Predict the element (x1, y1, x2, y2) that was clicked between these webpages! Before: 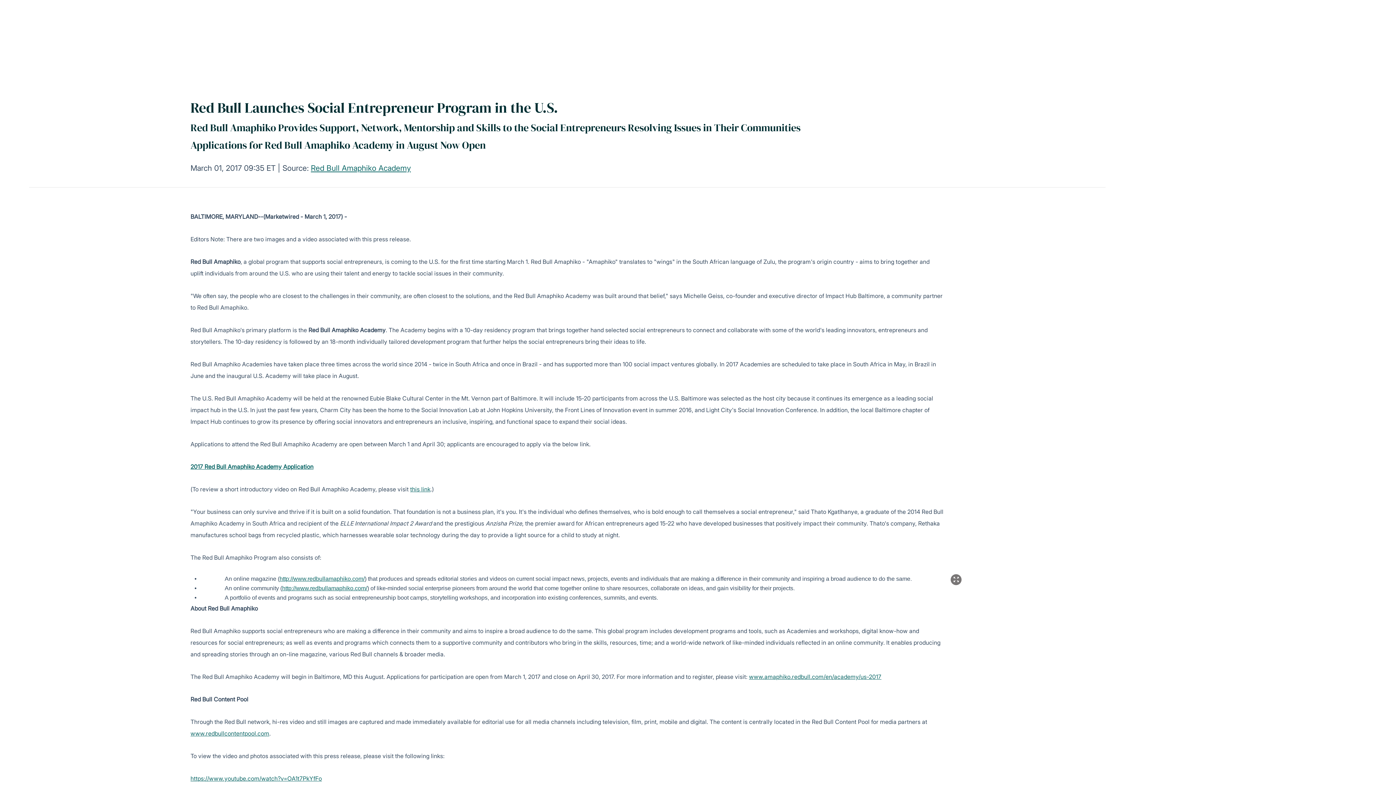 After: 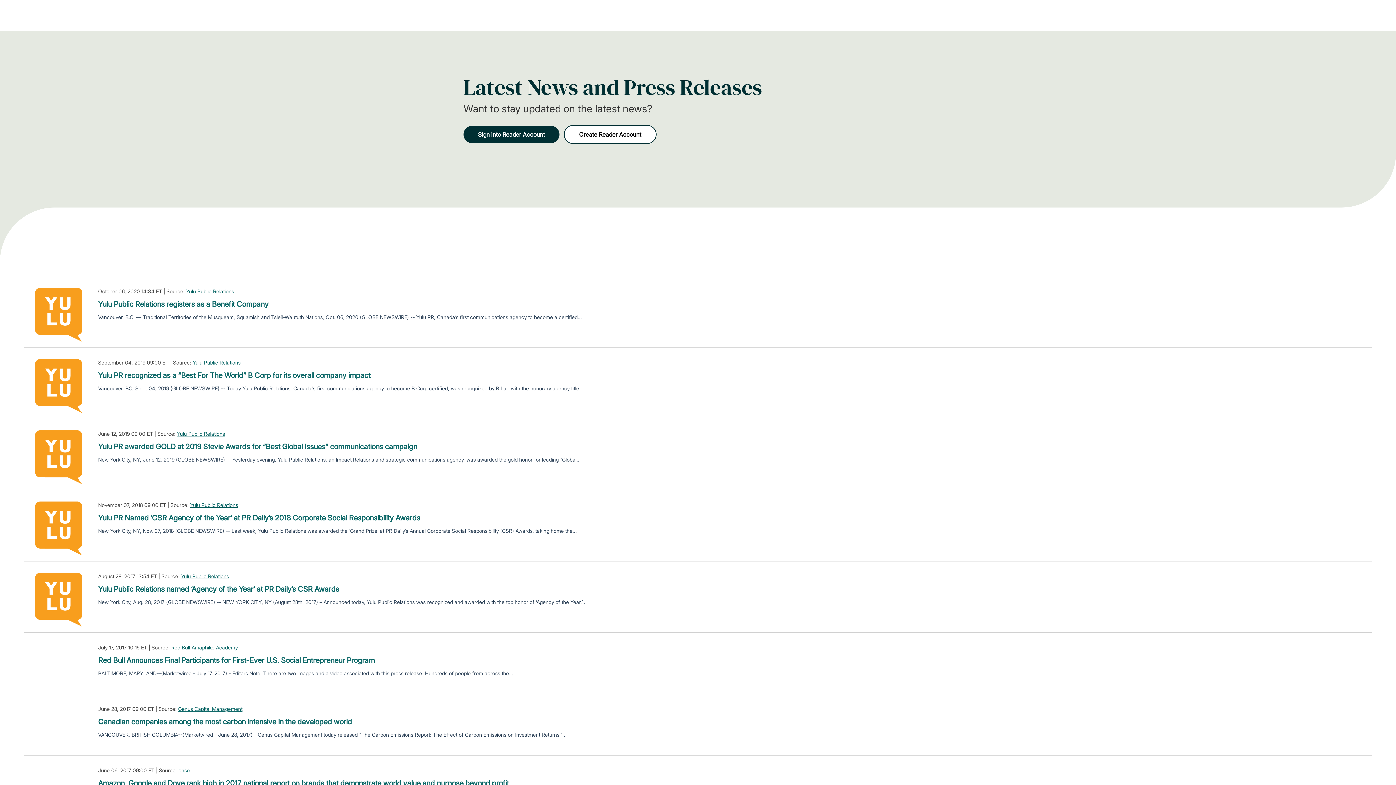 Action: label: Red Bull Amaphiko Academy bbox: (310, 163, 410, 172)